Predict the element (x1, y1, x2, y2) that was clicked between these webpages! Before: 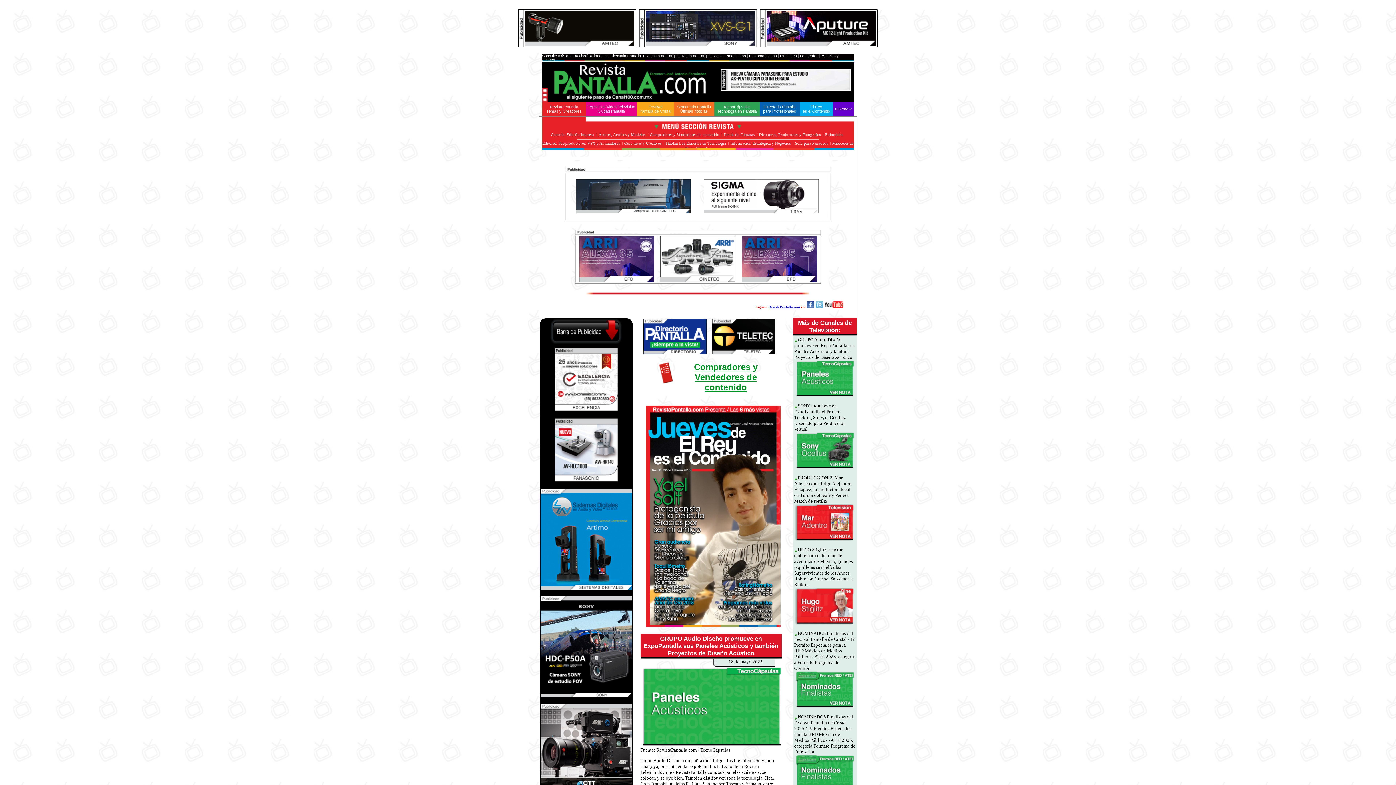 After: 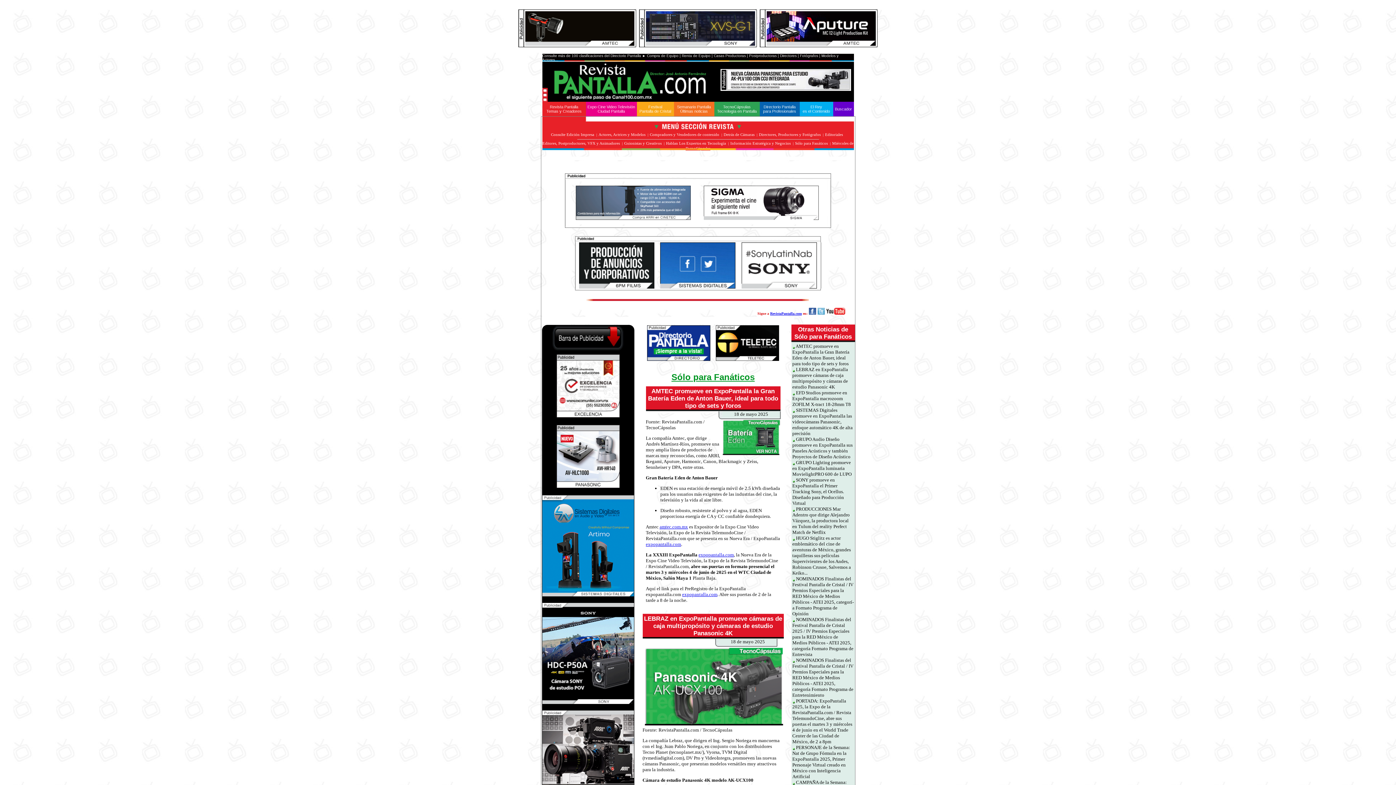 Action: label: Sólo para Fanáticos  | bbox: (795, 140, 830, 145)